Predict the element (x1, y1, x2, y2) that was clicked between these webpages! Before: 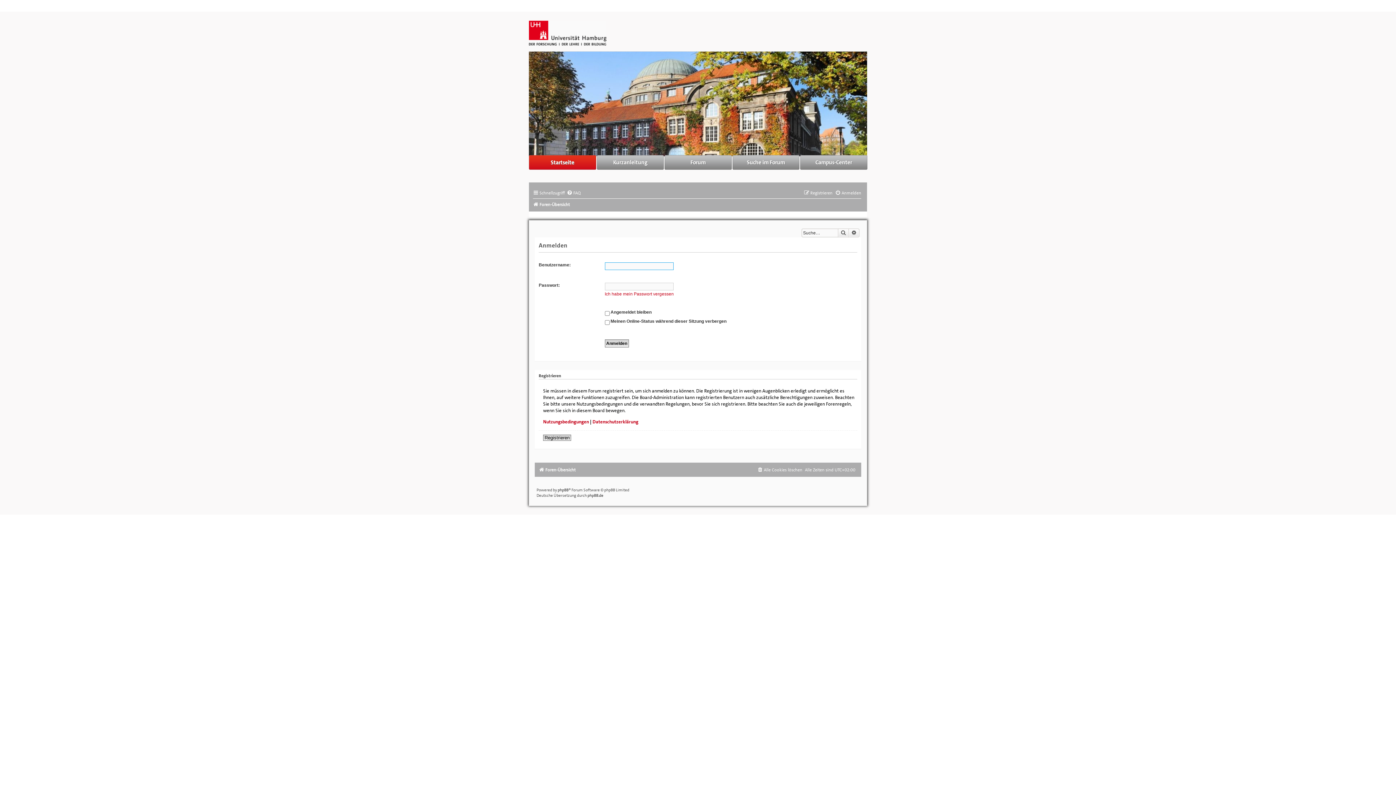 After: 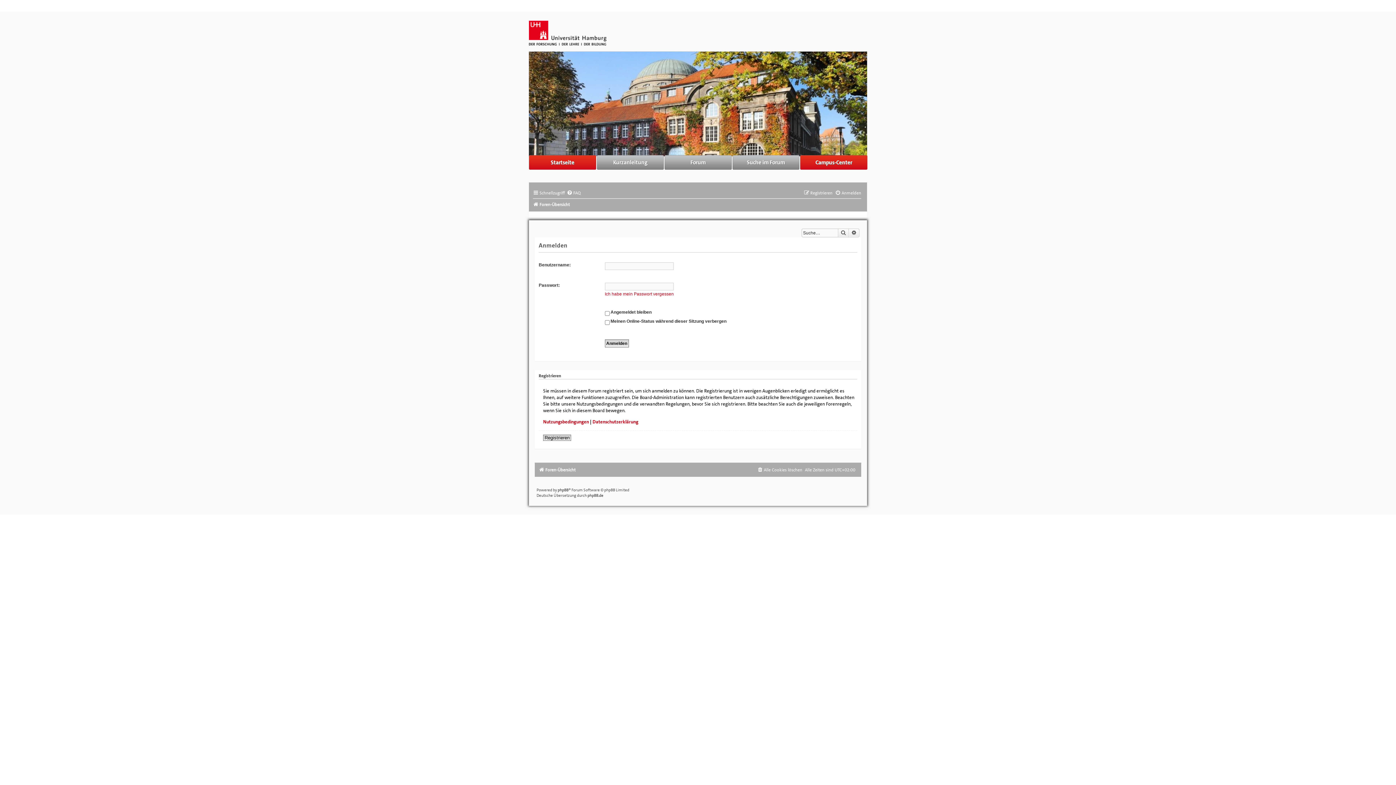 Action: label: Campus-Center bbox: (800, 155, 867, 169)